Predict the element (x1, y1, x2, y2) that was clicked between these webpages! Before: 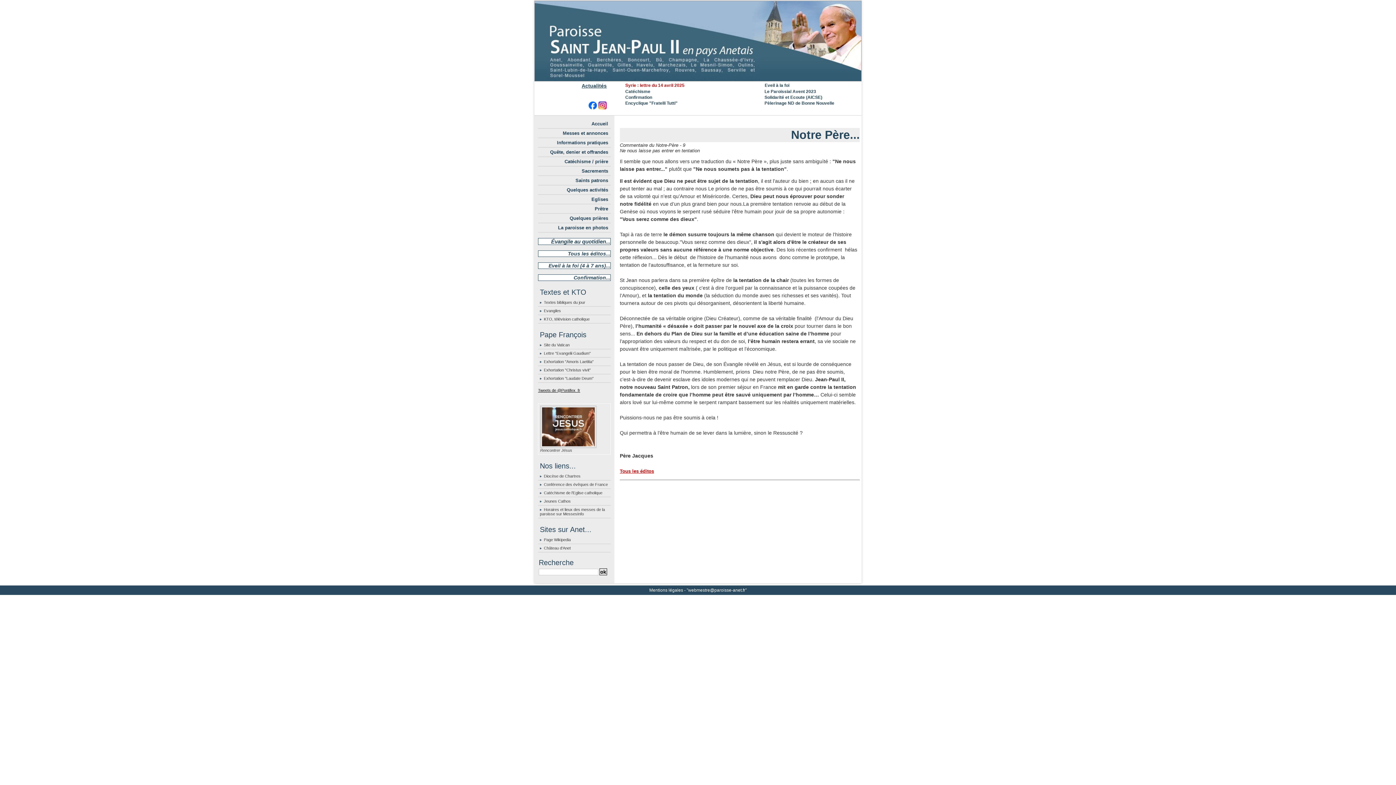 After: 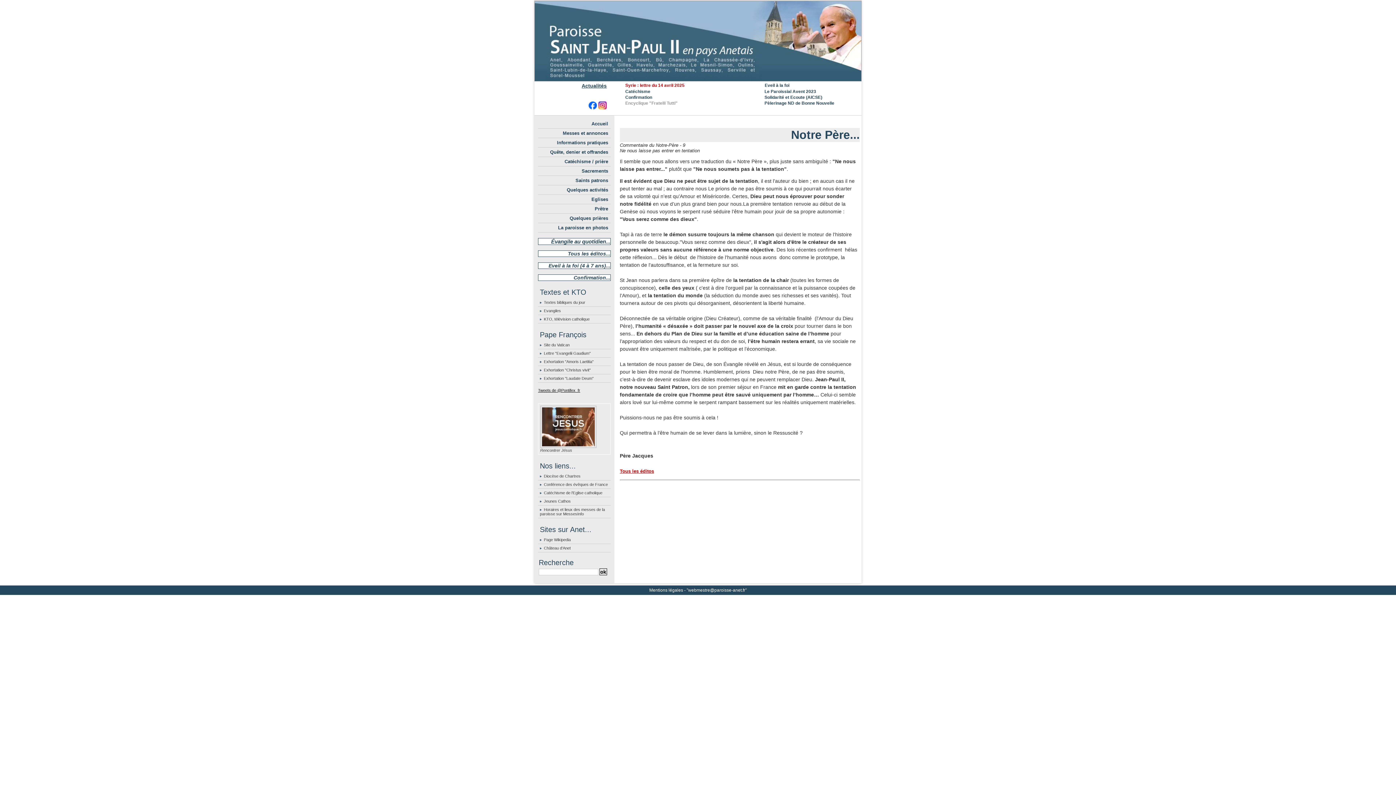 Action: bbox: (625, 100, 677, 105) label: Encyclique "Fratelli Tutti"